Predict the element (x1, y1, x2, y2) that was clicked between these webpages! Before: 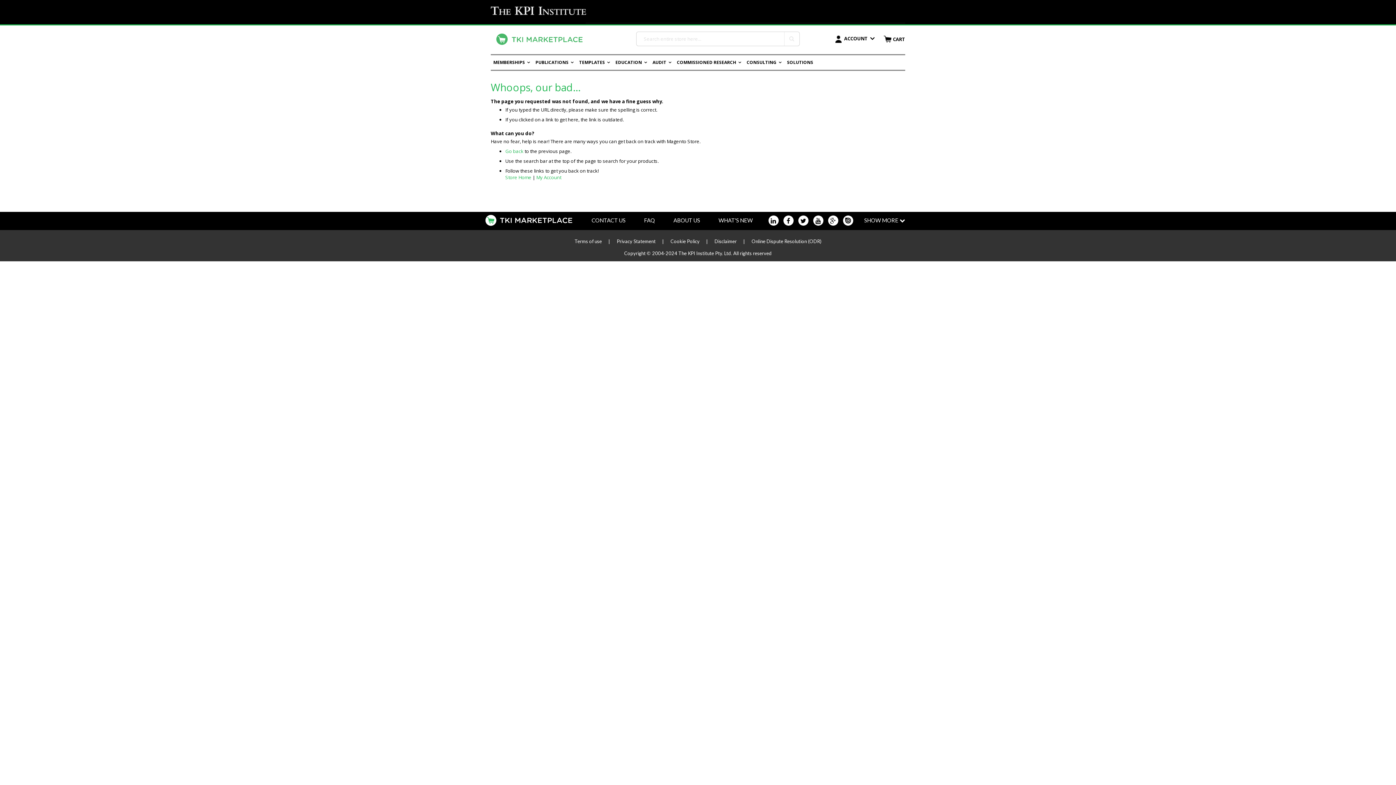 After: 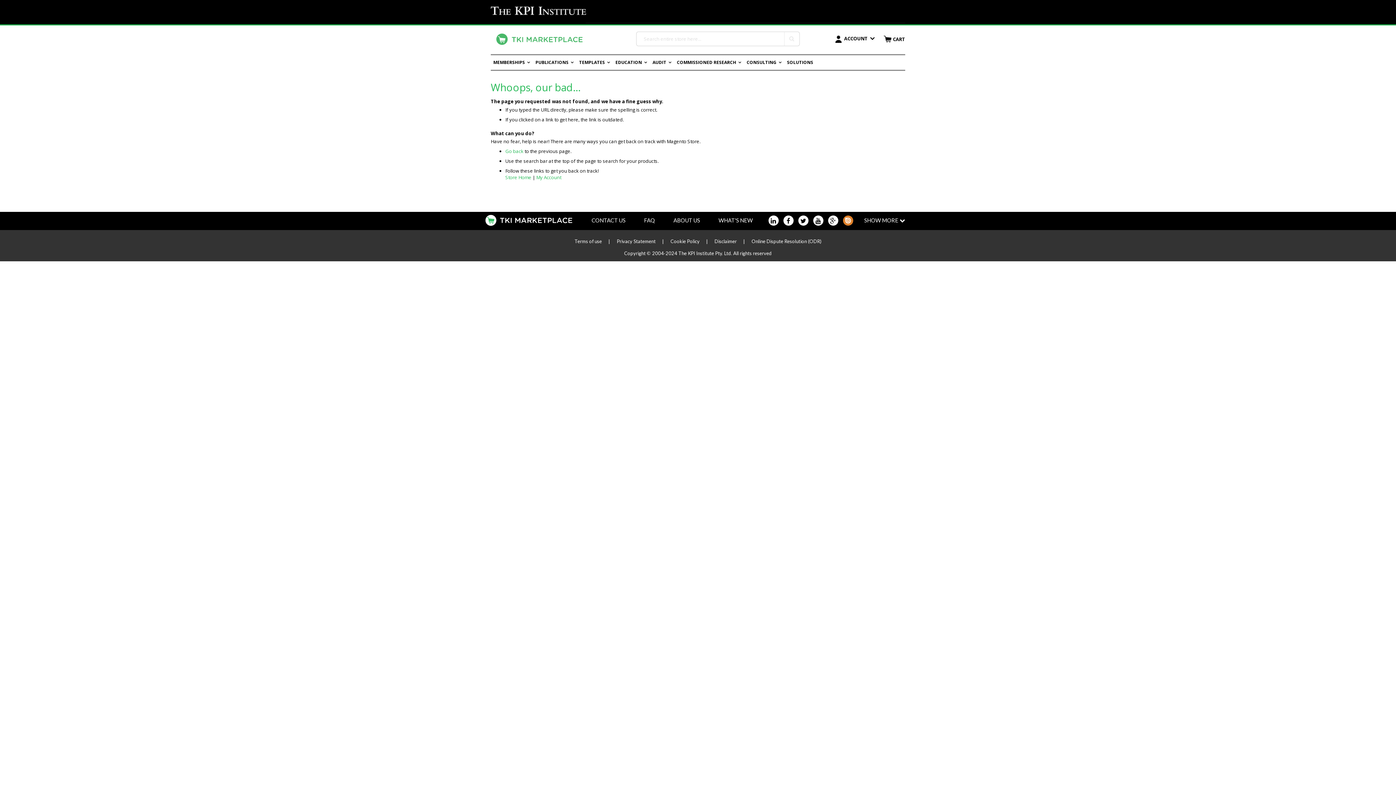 Action: bbox: (843, 215, 853, 225)